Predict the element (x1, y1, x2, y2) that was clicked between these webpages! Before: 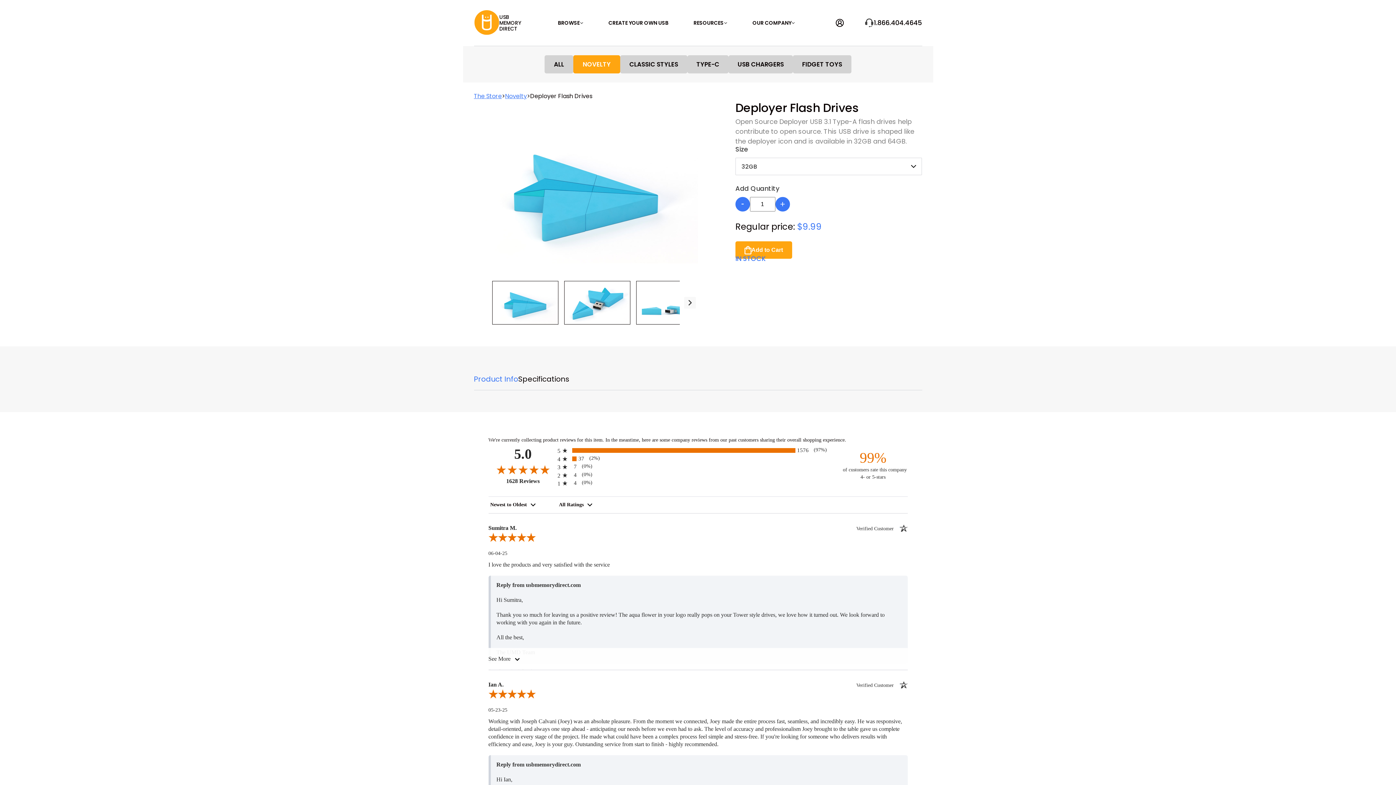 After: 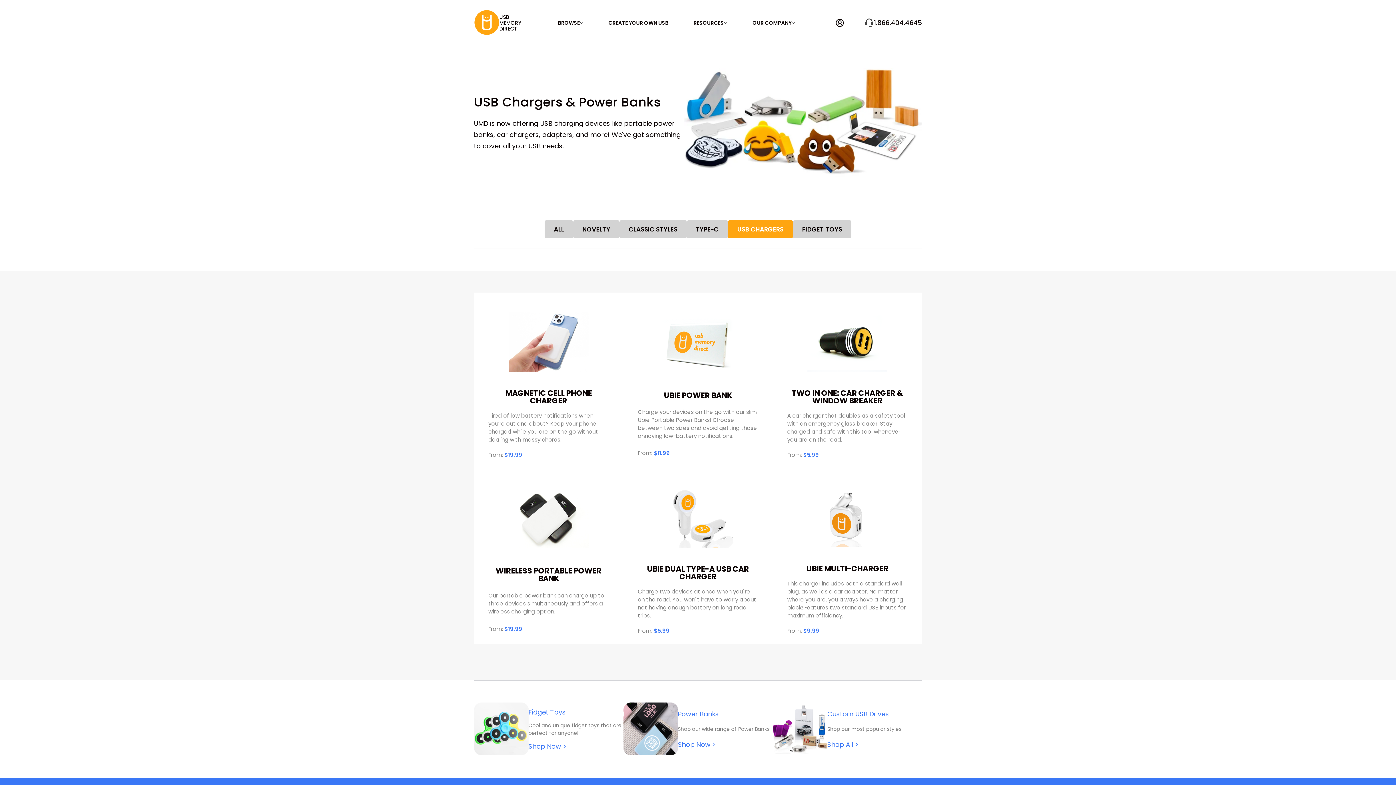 Action: bbox: (728, 55, 793, 73) label: USB CHARGERS